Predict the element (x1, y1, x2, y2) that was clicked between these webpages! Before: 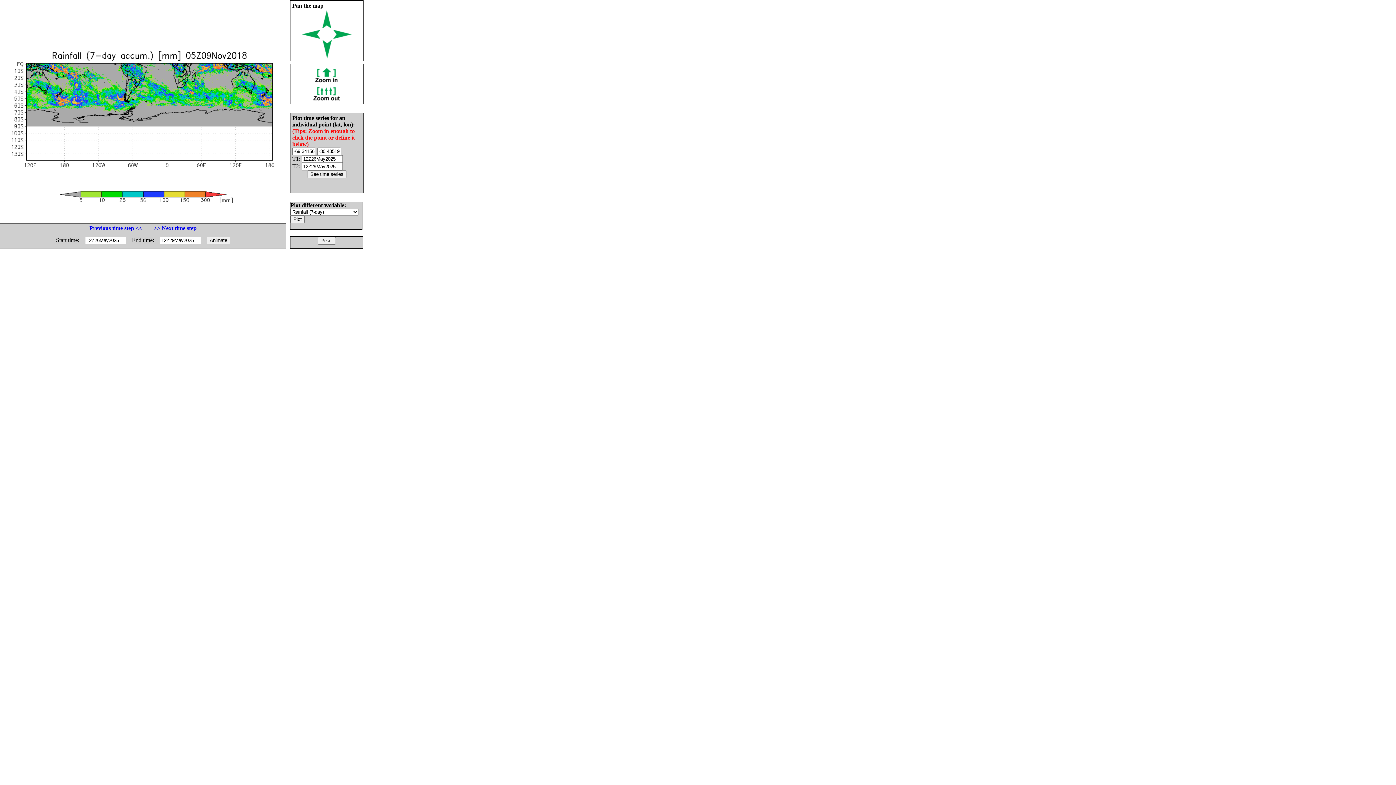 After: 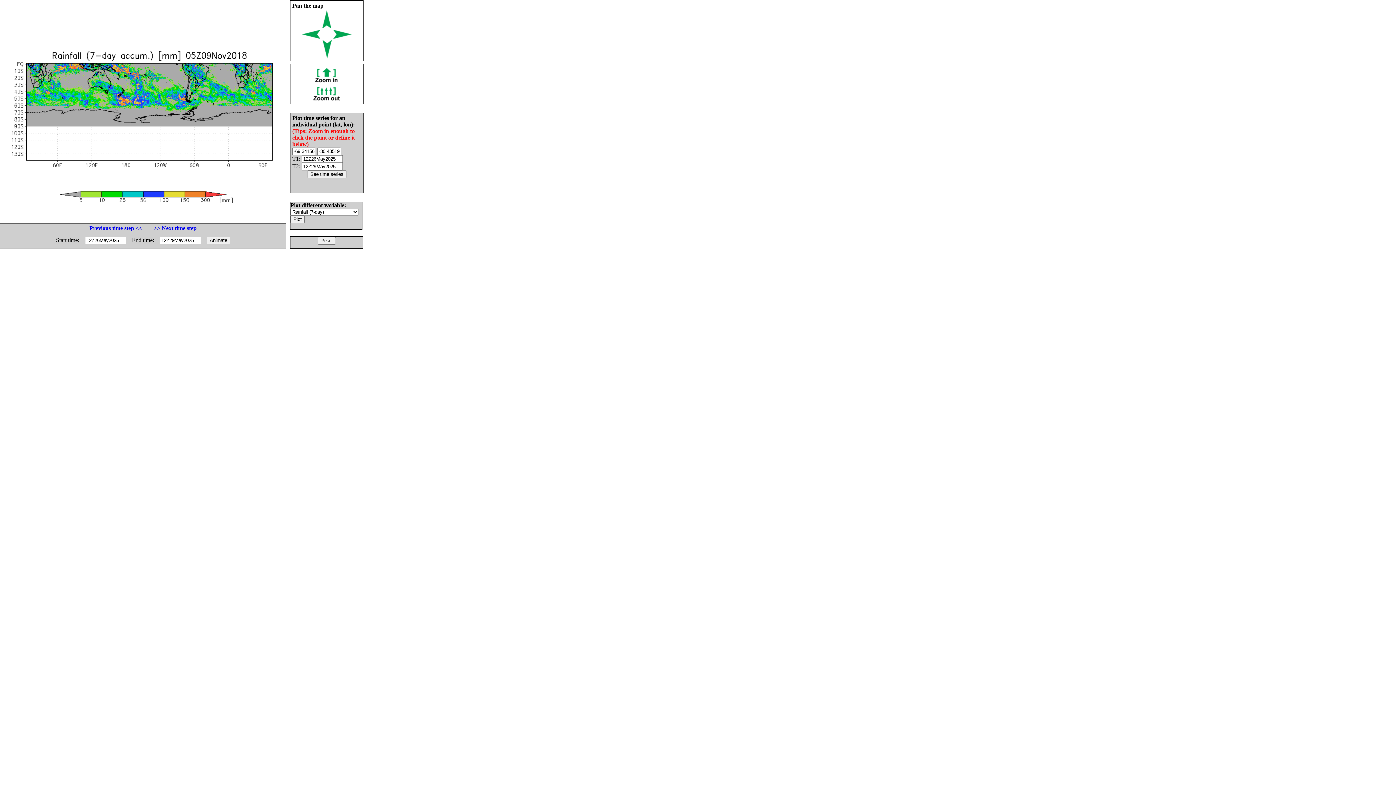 Action: bbox: (302, 33, 320, 40)